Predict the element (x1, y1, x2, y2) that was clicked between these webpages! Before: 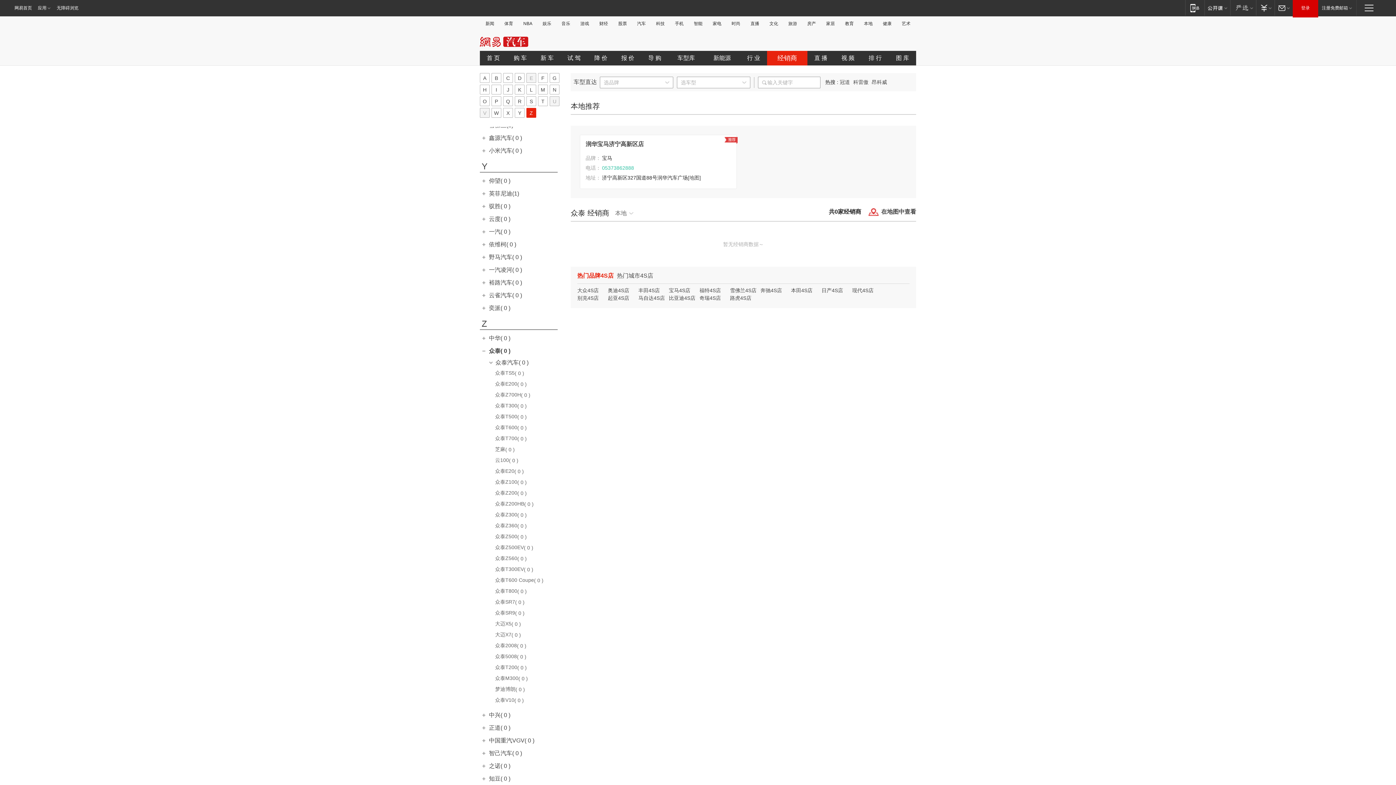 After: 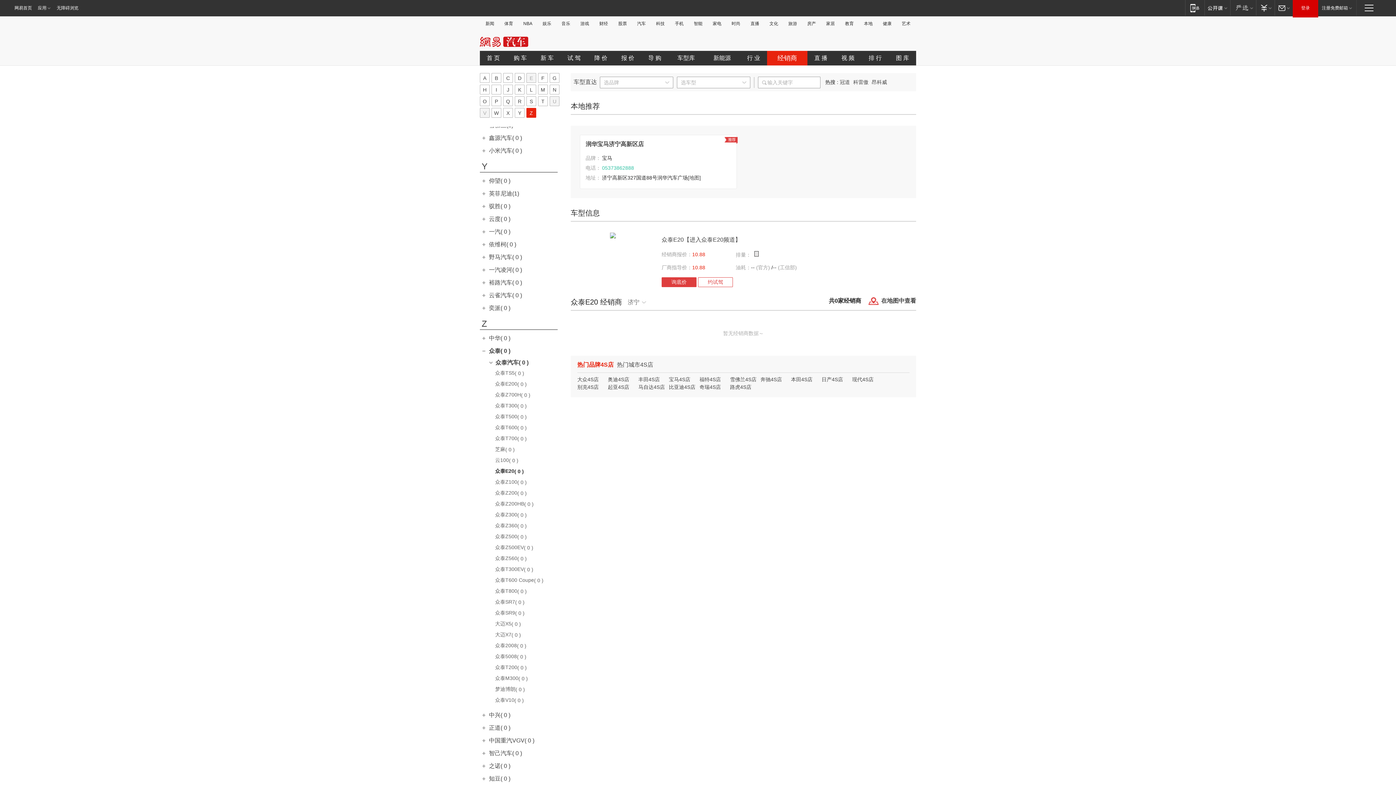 Action: label: 众泰E20( 0 ) bbox: (480, 468, 562, 477)